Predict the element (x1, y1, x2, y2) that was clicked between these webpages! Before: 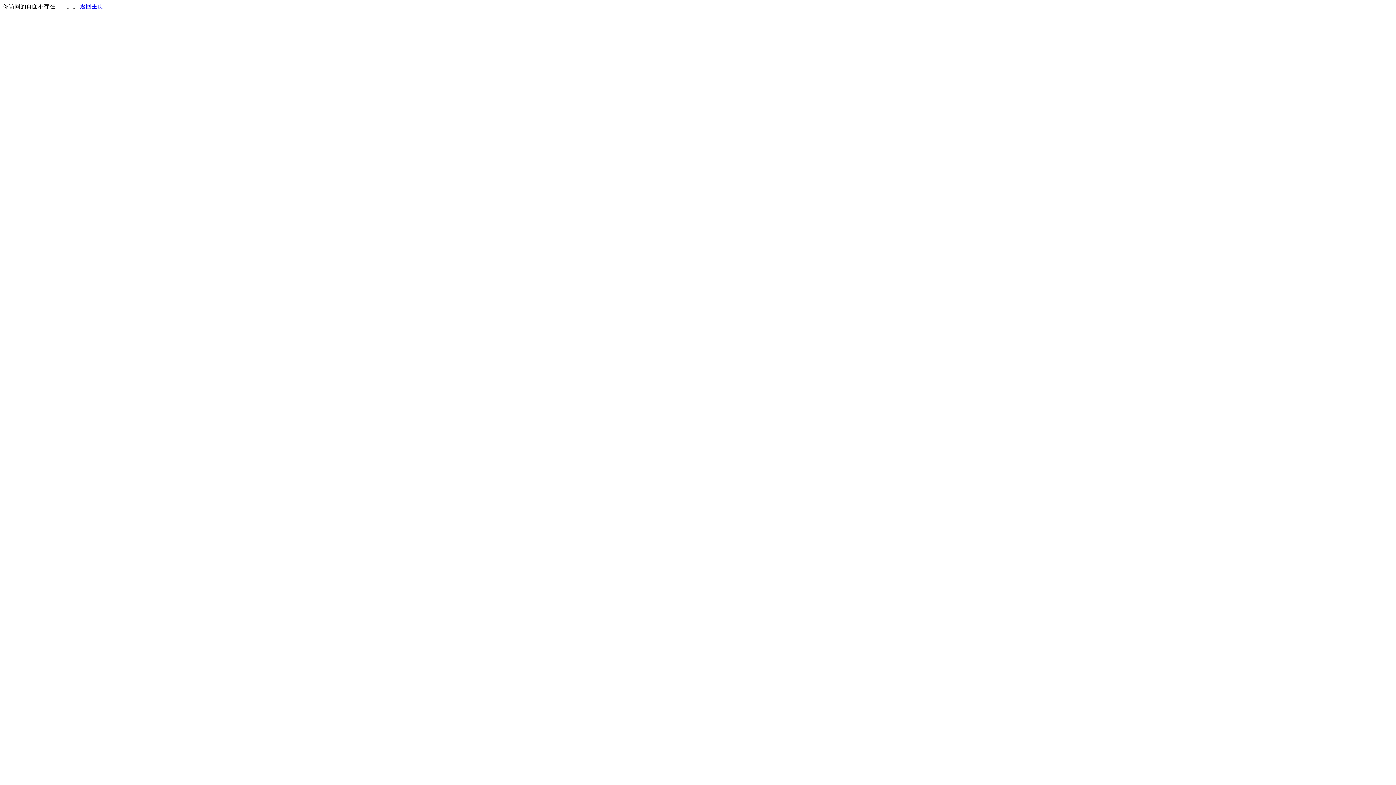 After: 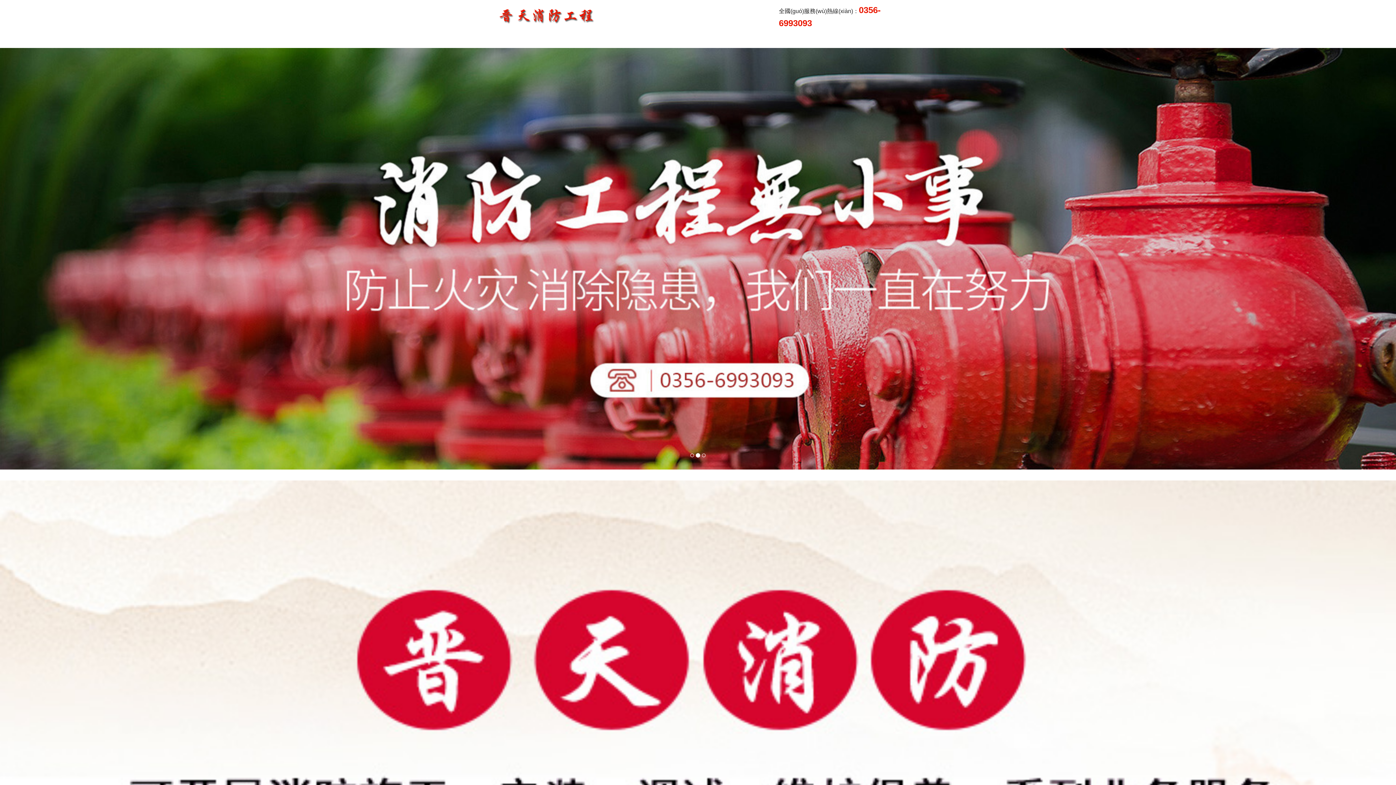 Action: label: 返回主页 bbox: (80, 3, 103, 9)